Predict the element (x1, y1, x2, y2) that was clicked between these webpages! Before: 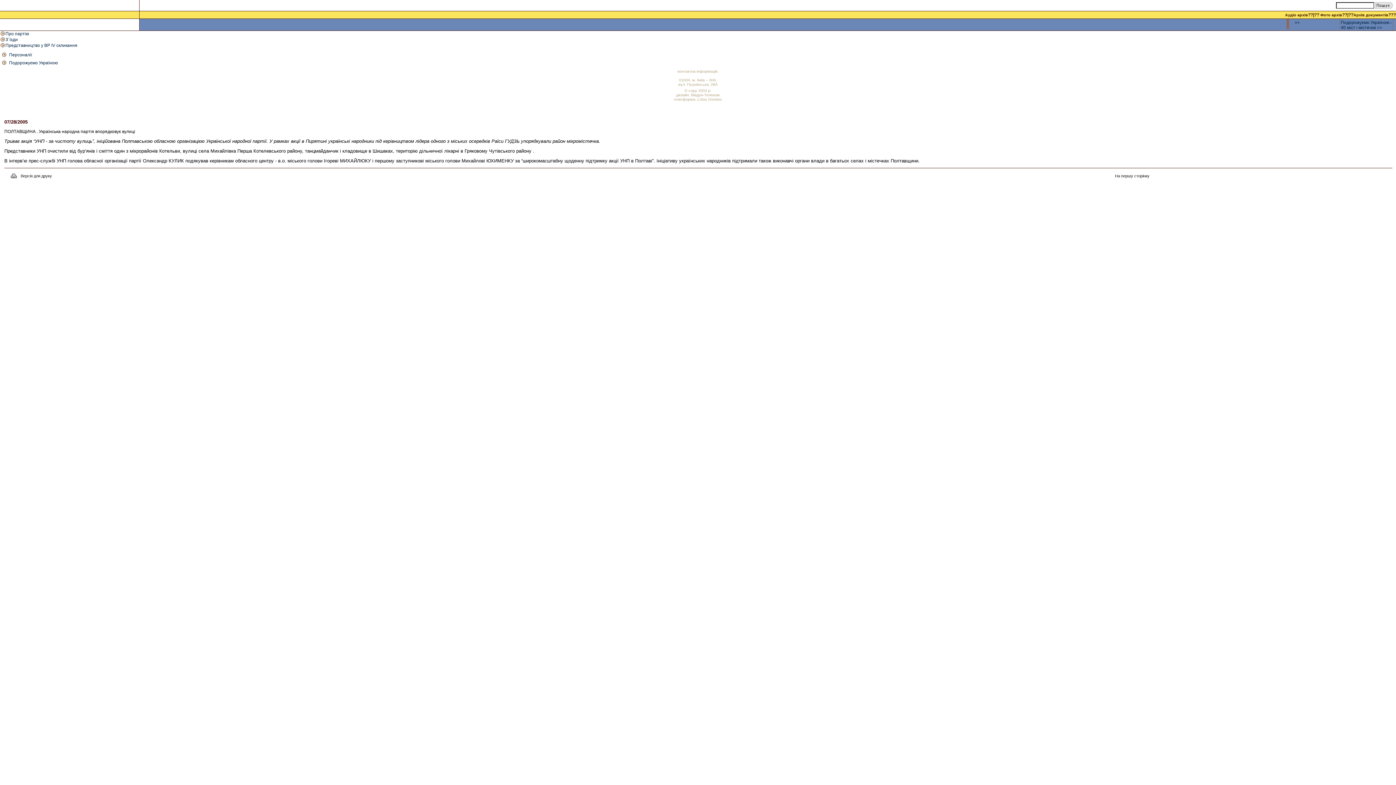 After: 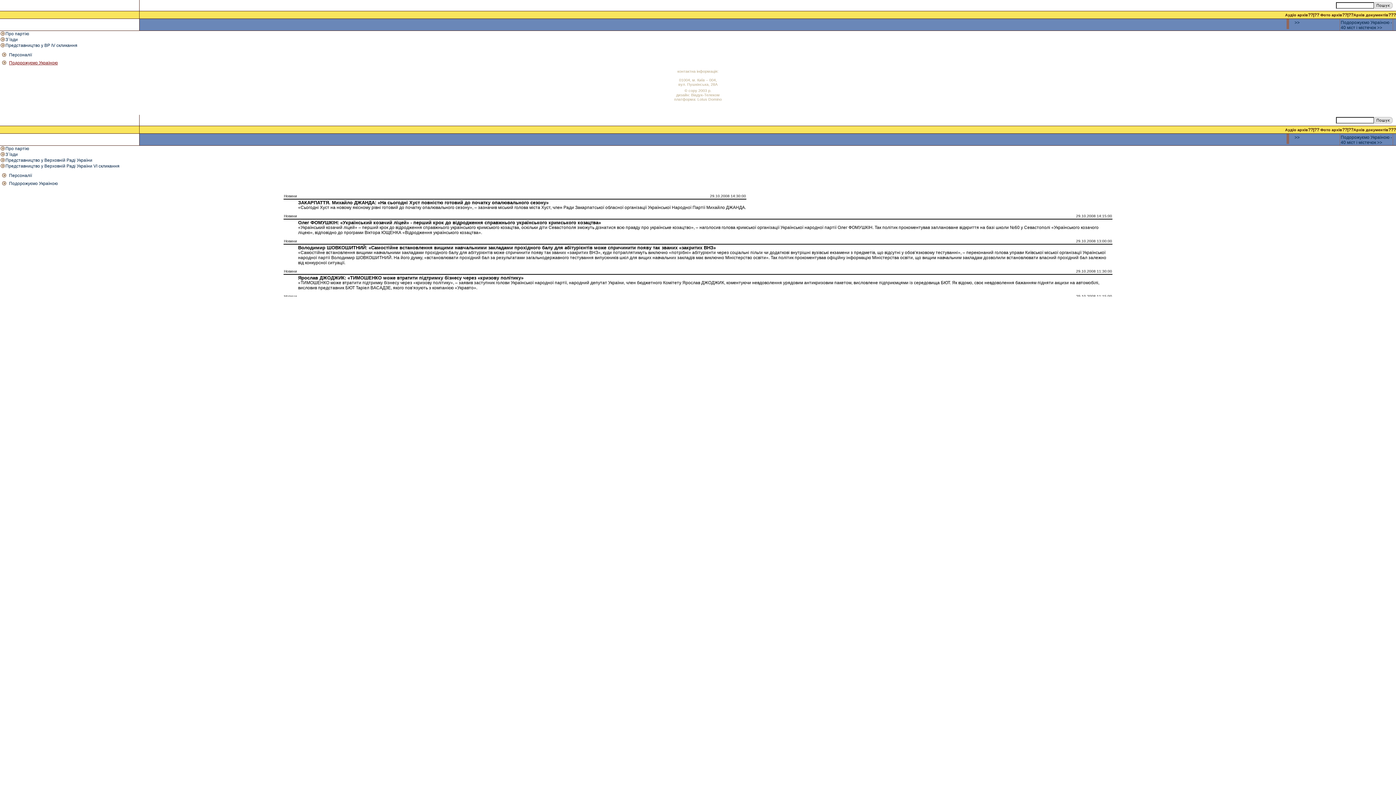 Action: label: Подорожуємо Україною bbox: (9, 60, 57, 65)